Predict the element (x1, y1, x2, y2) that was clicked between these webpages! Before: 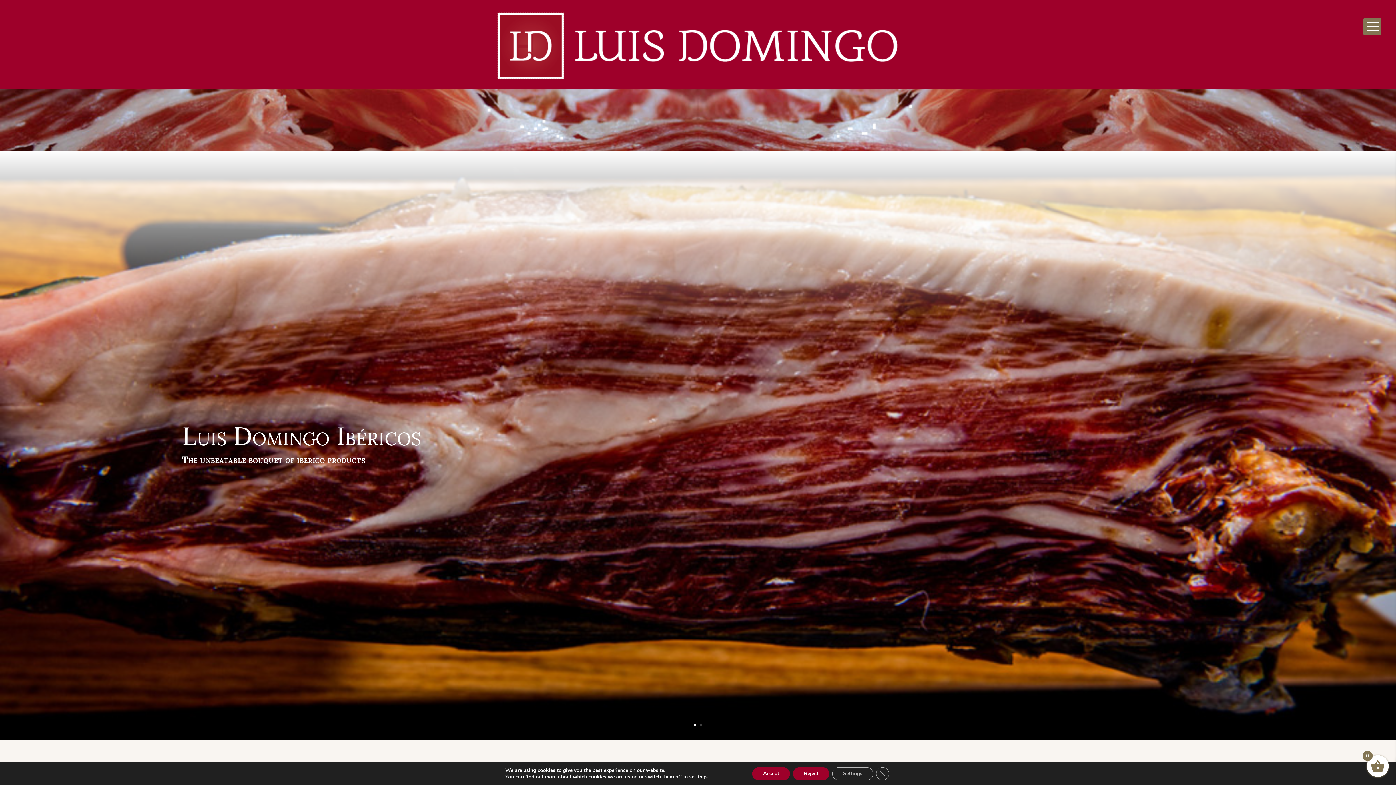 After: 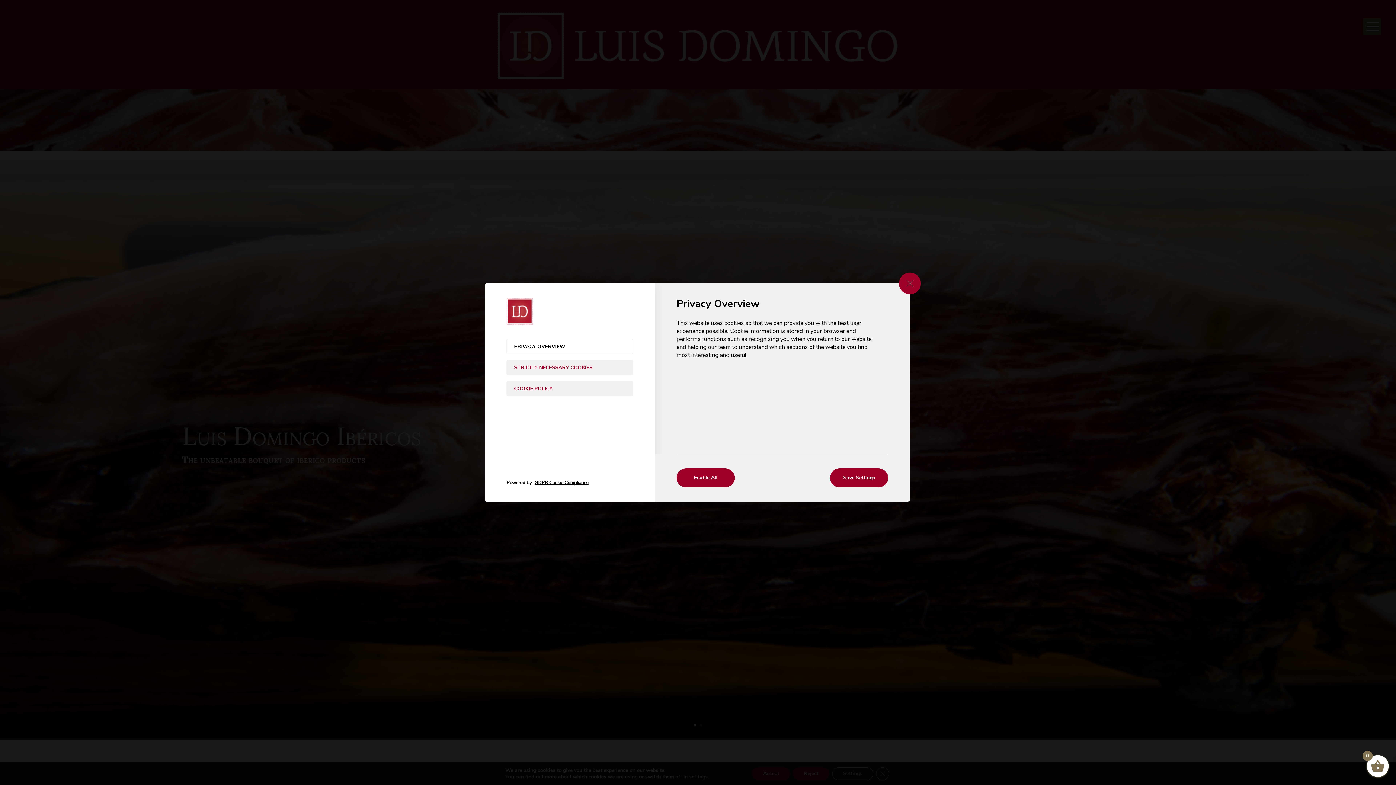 Action: bbox: (689, 774, 707, 780) label: settings